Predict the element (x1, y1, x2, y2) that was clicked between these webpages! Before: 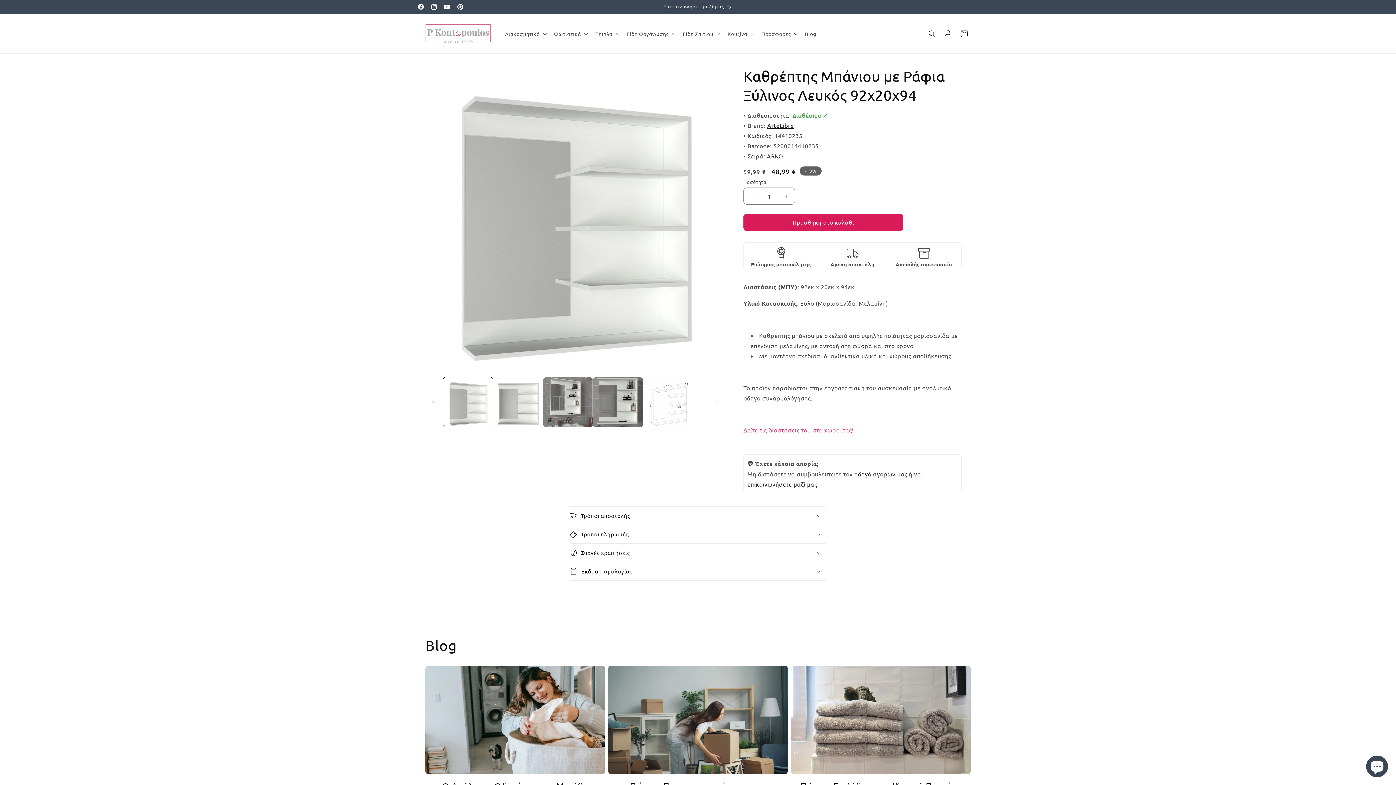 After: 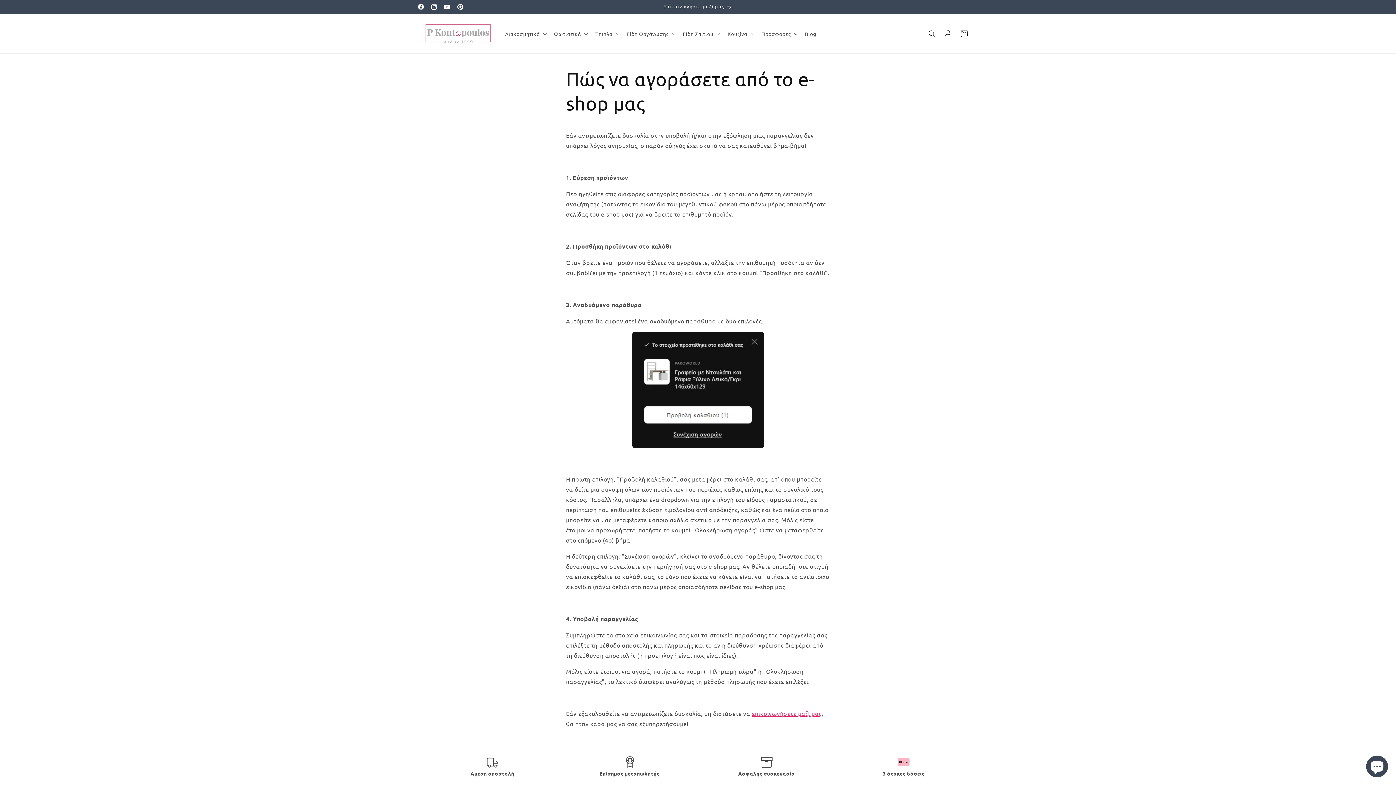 Action: bbox: (854, 470, 907, 477) label: οδηγό αγορών μας